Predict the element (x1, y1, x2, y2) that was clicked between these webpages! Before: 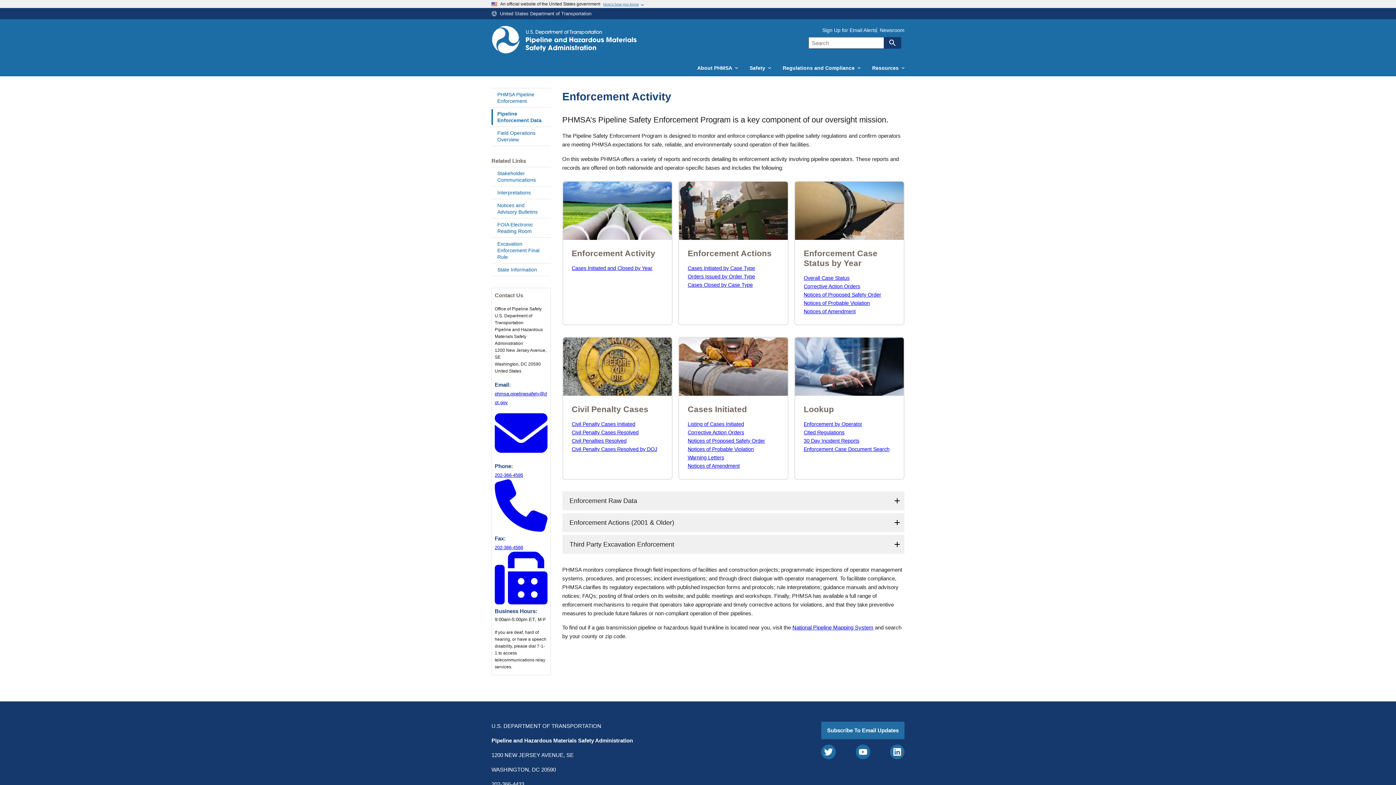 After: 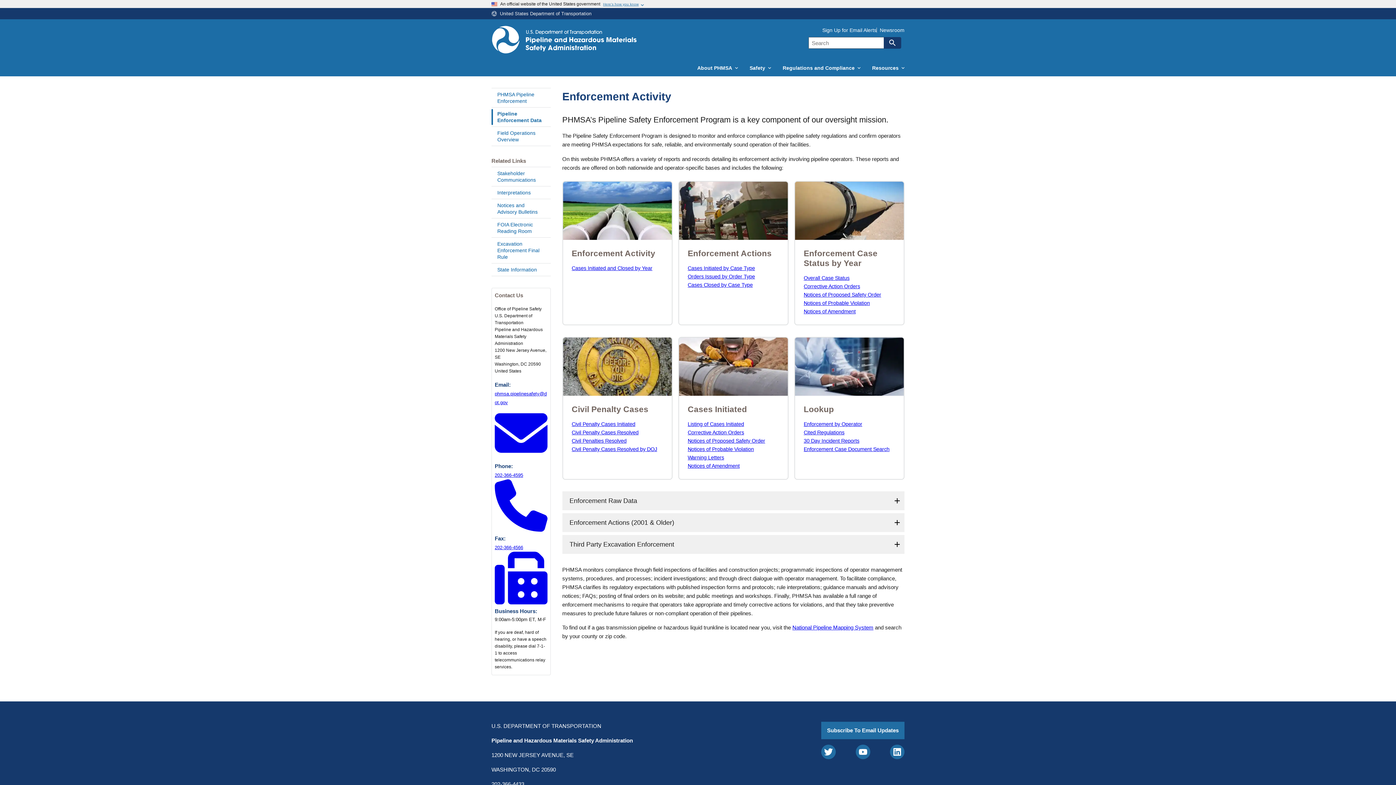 Action: label: Search bbox: (884, 37, 901, 48)